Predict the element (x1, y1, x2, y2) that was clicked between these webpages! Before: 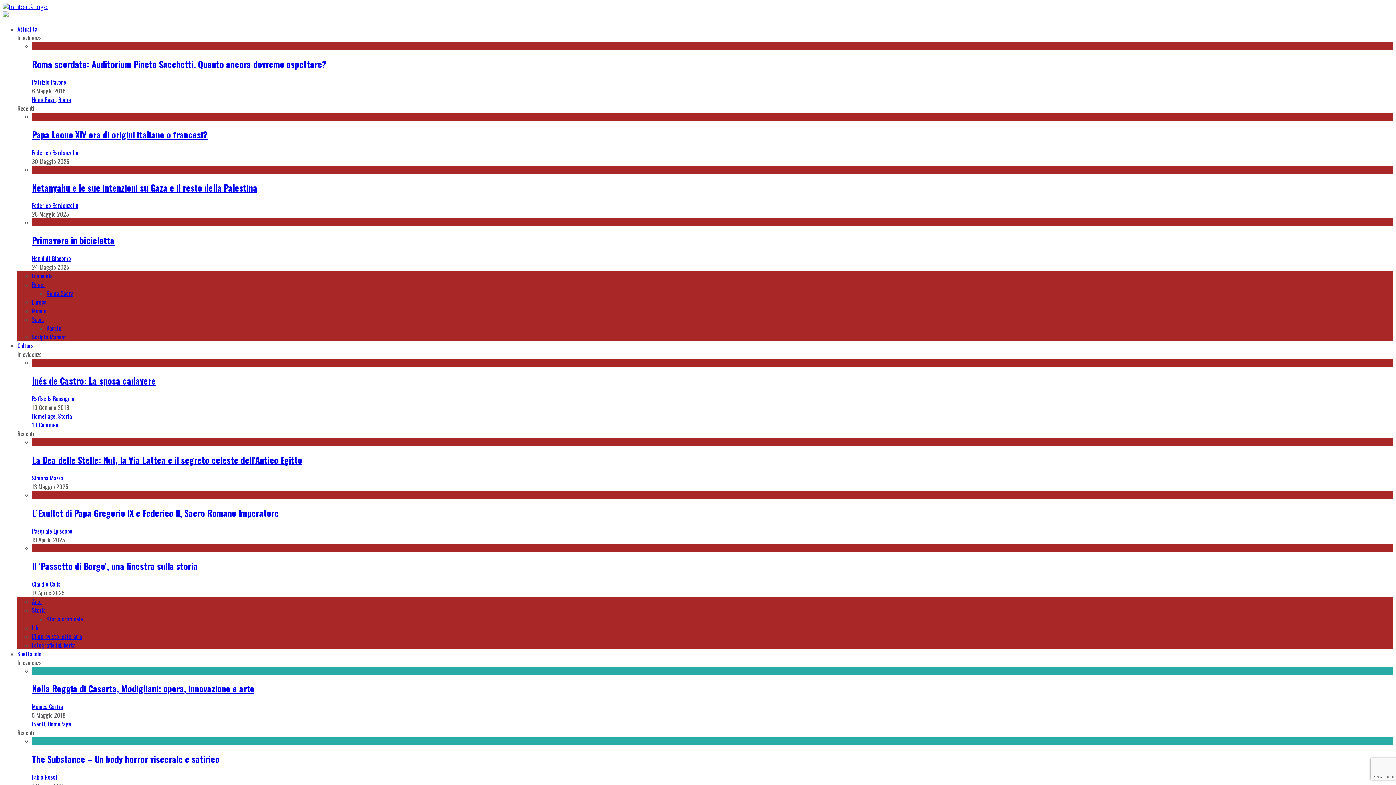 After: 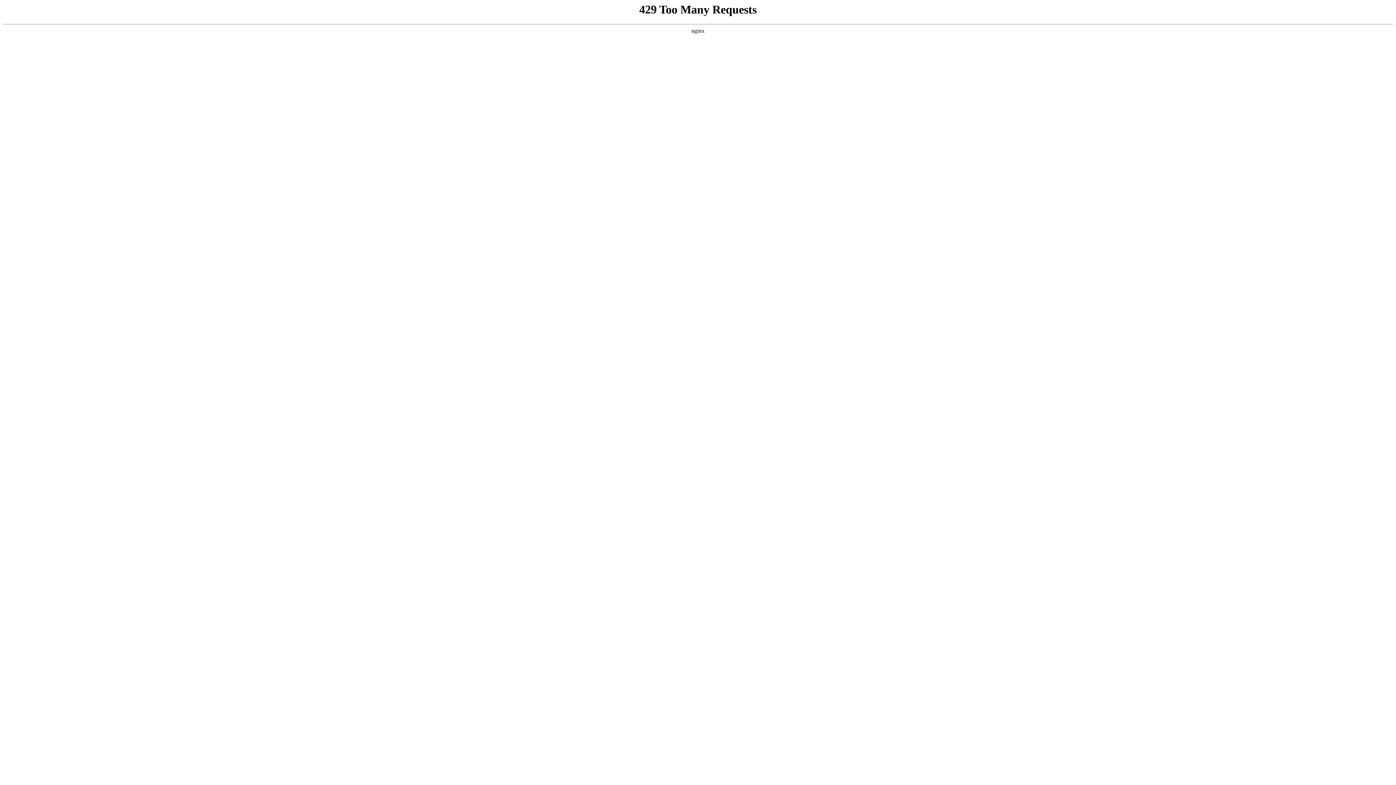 Action: bbox: (32, 374, 155, 387) label: Inés de Castro: La sposa cadavere